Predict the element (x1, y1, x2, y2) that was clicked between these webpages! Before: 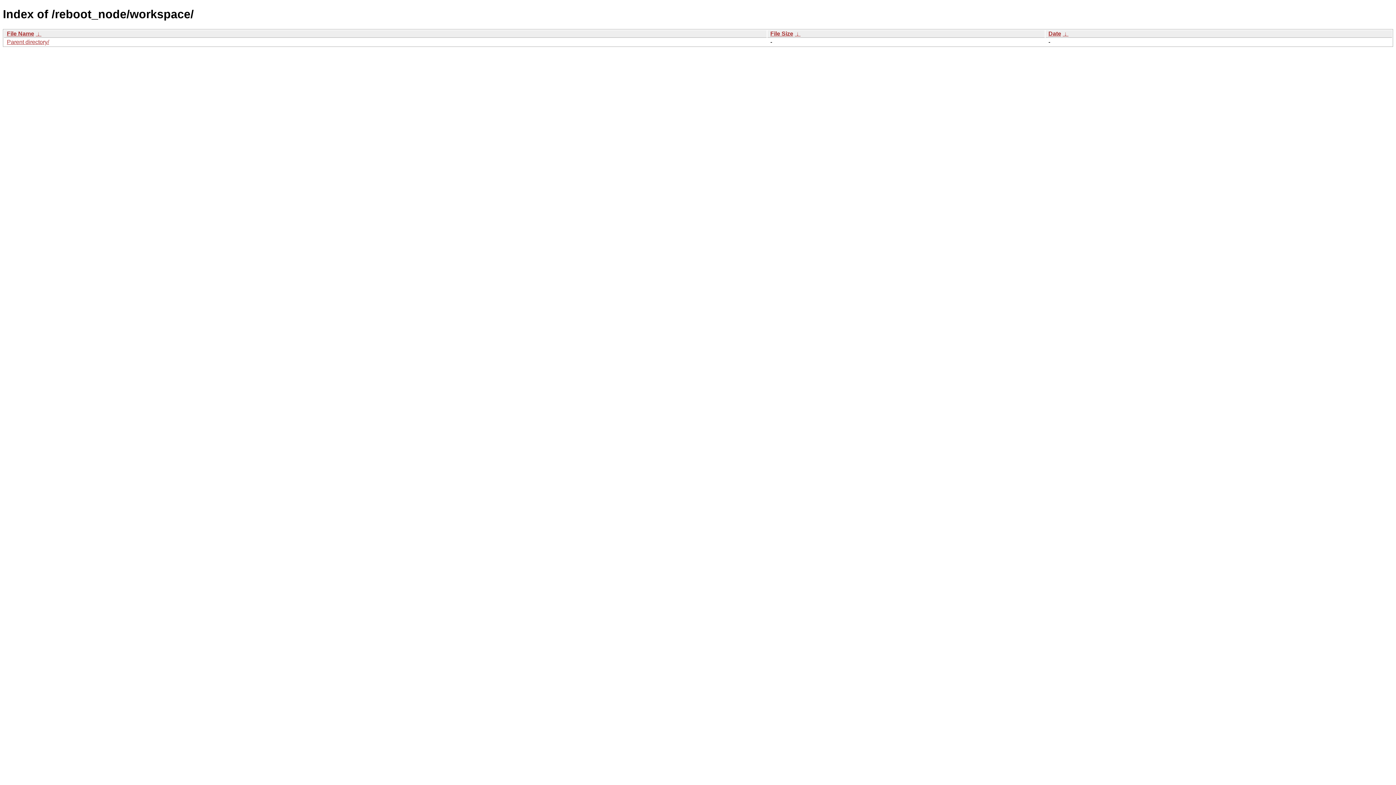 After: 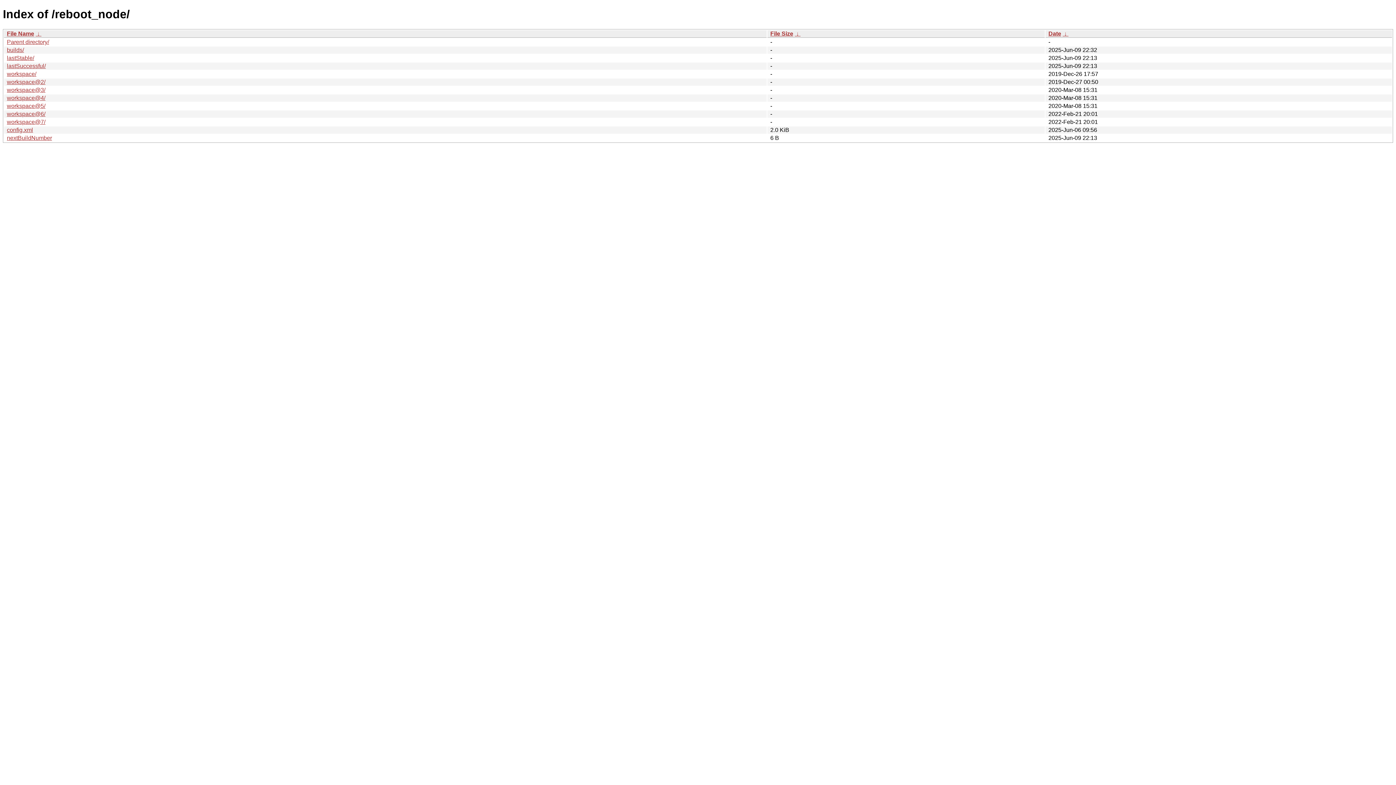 Action: bbox: (6, 38, 49, 45) label: Parent directory/